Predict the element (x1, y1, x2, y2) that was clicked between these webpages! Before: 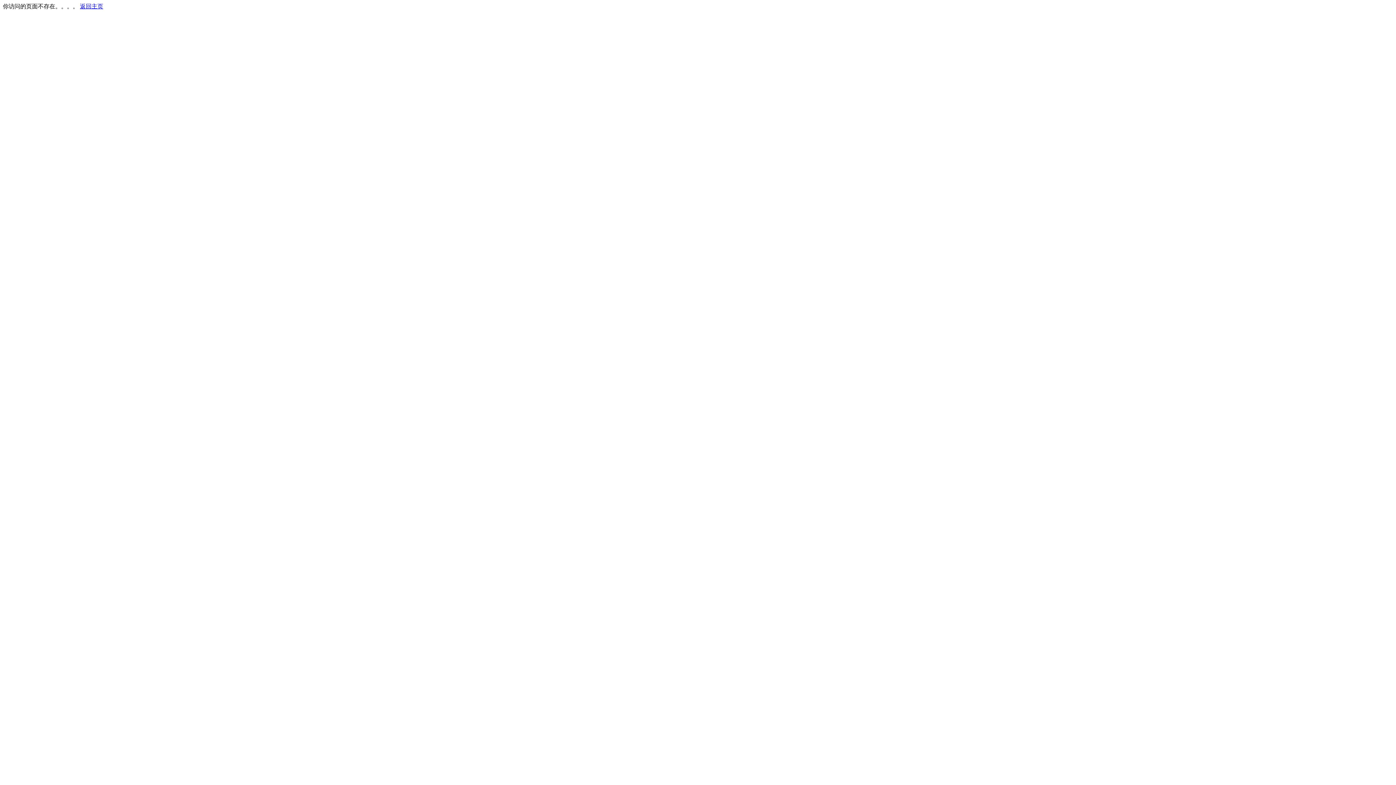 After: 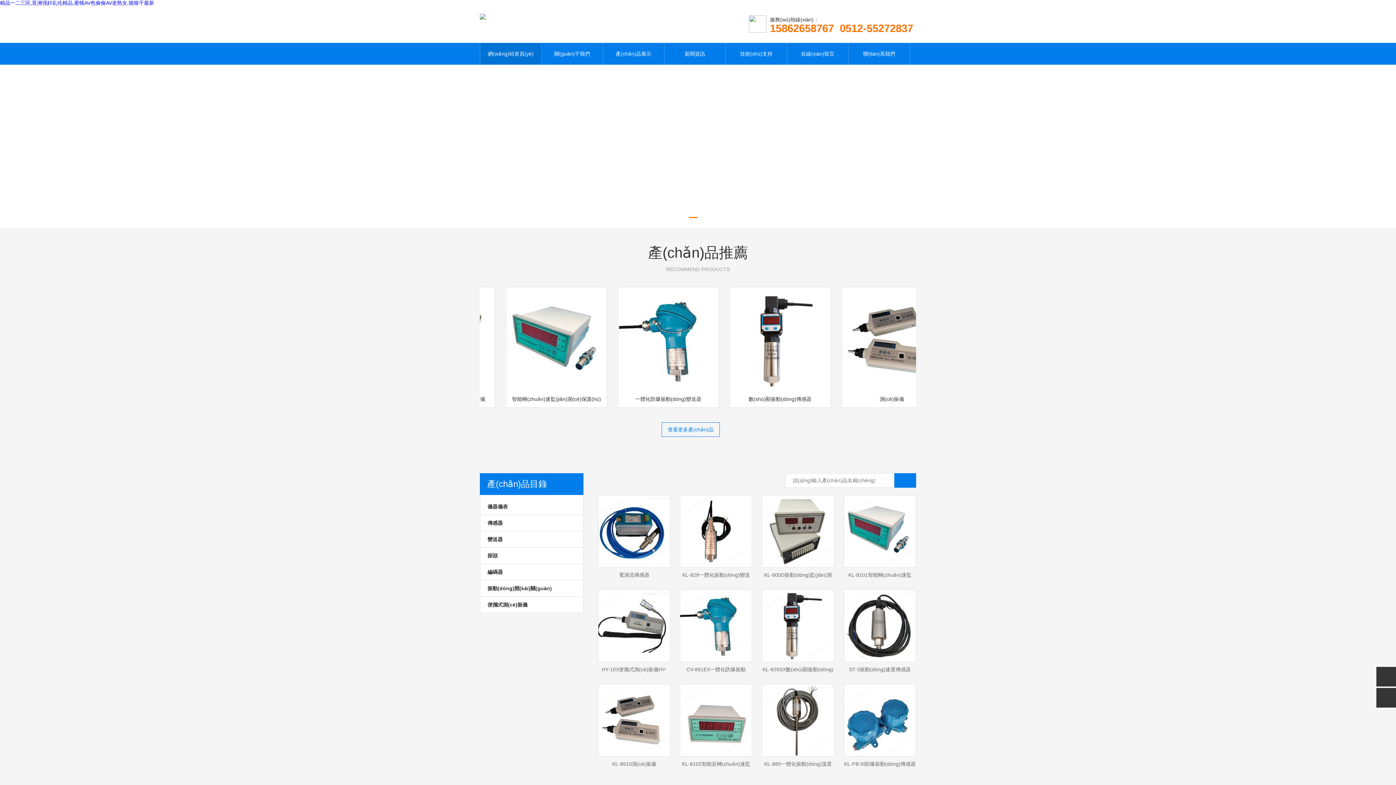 Action: label: 返回主页 bbox: (80, 3, 103, 9)